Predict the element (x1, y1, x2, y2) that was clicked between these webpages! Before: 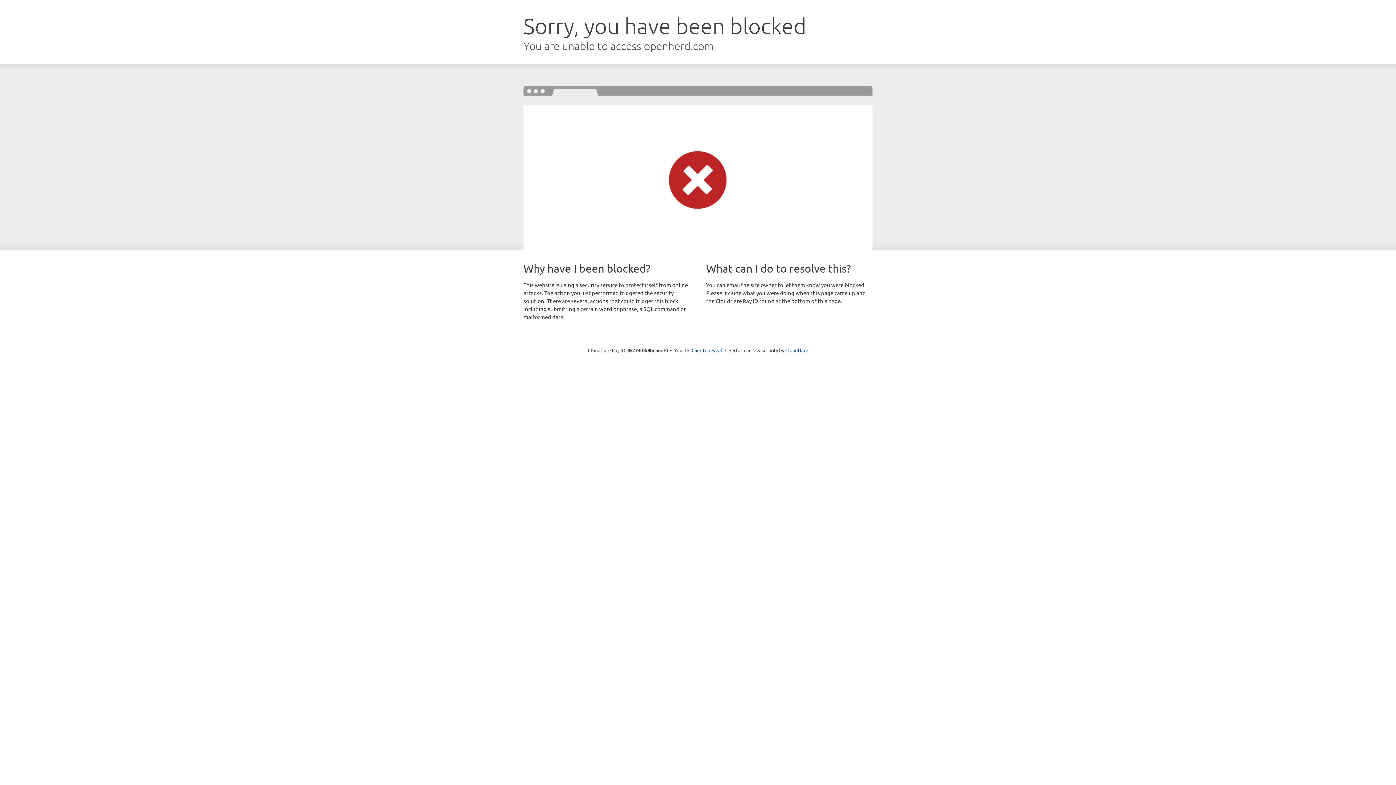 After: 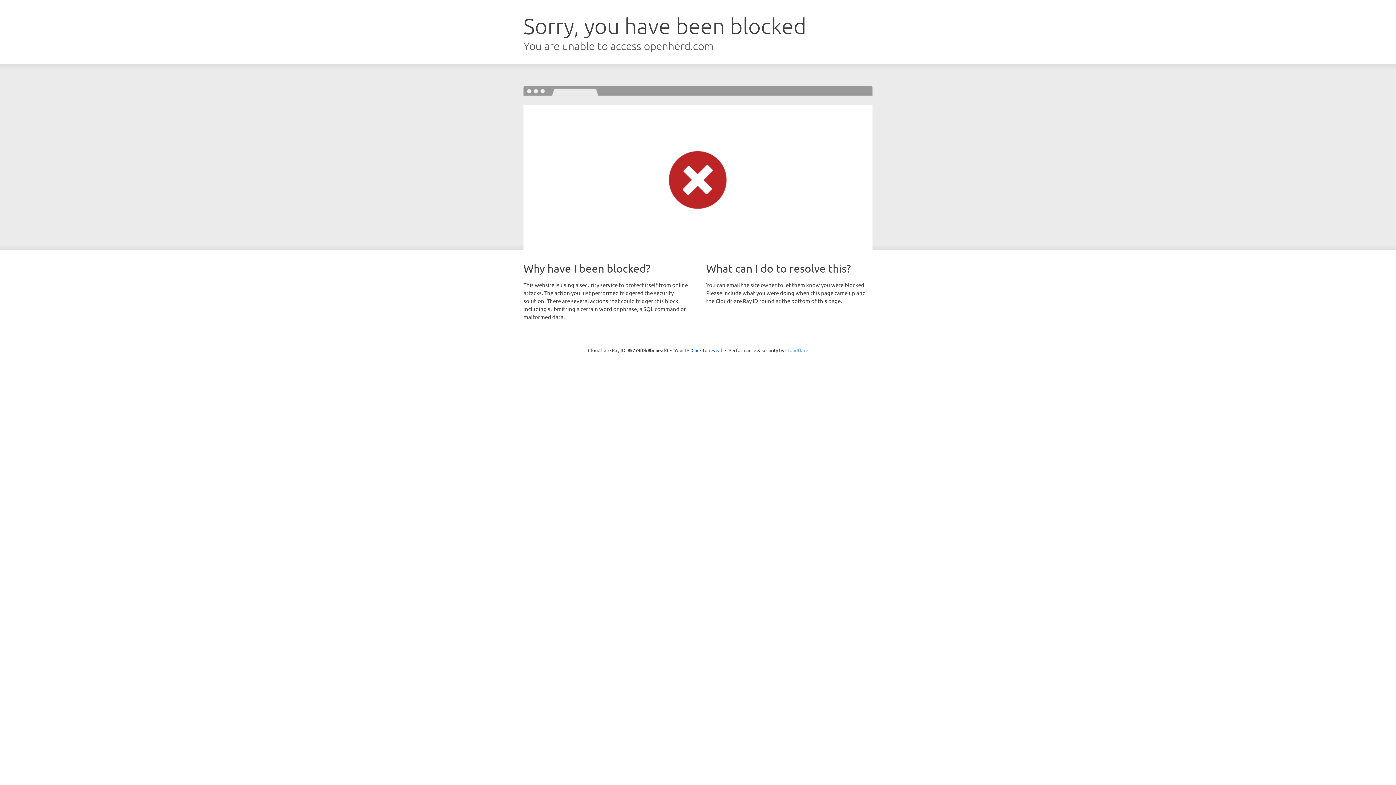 Action: label: Cloudflare bbox: (785, 347, 808, 353)